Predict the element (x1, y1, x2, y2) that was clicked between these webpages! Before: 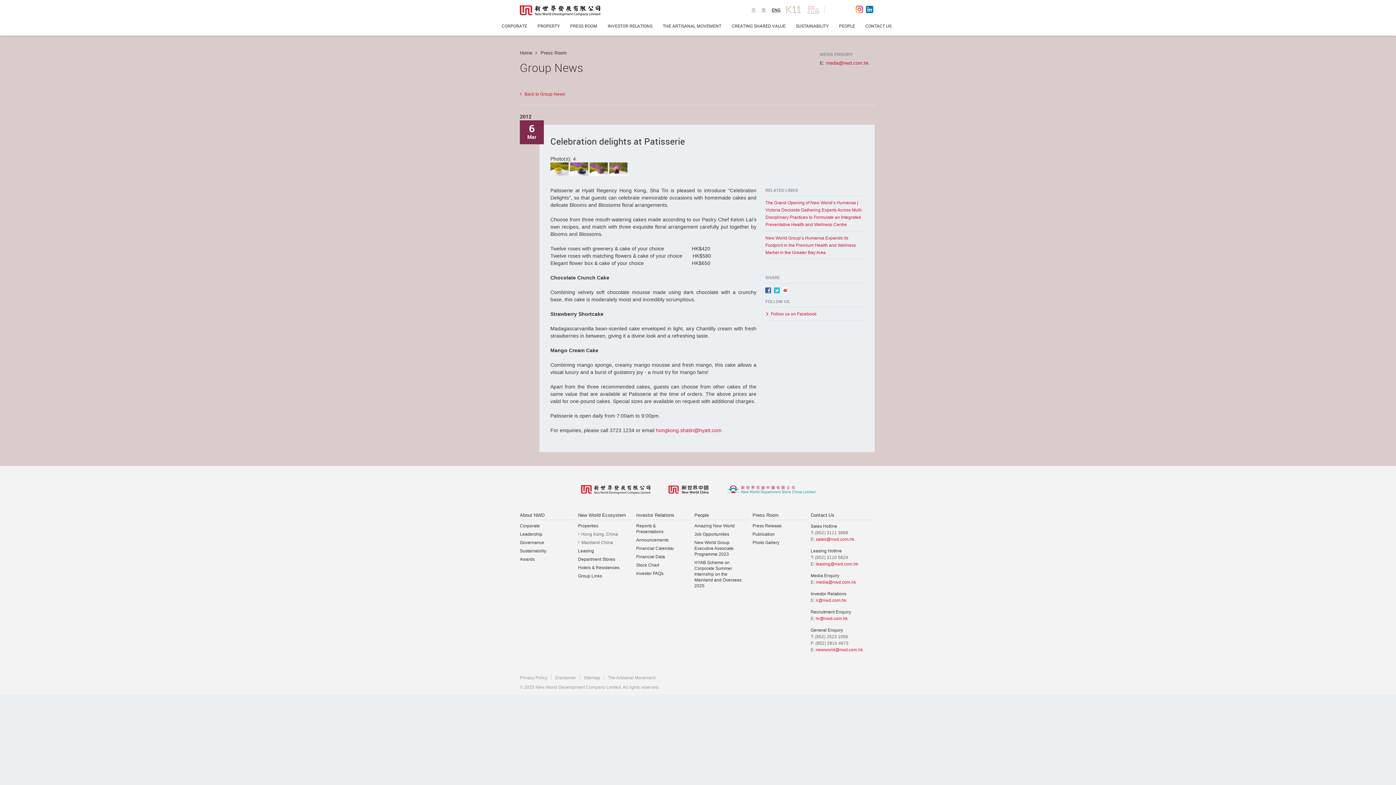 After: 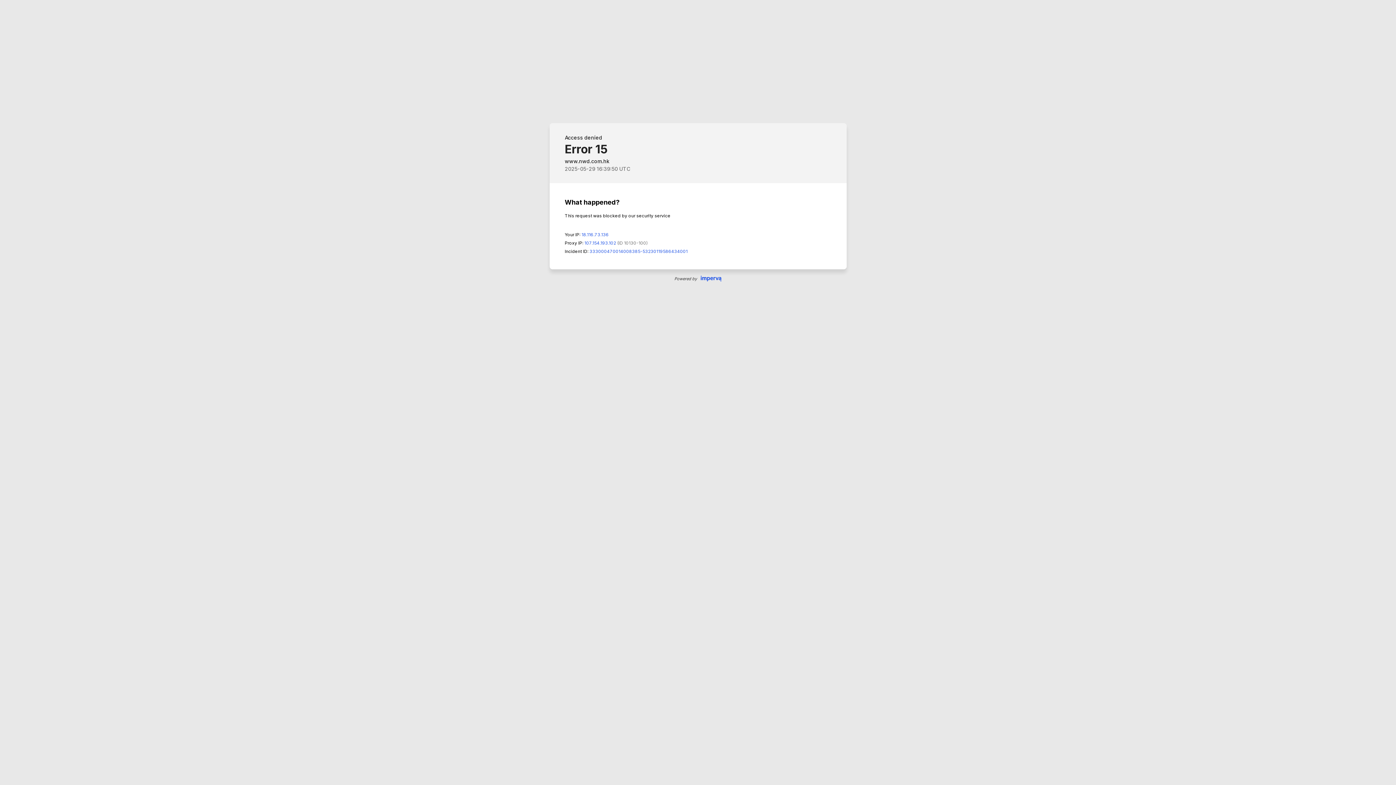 Action: label: Governance bbox: (520, 540, 544, 545)